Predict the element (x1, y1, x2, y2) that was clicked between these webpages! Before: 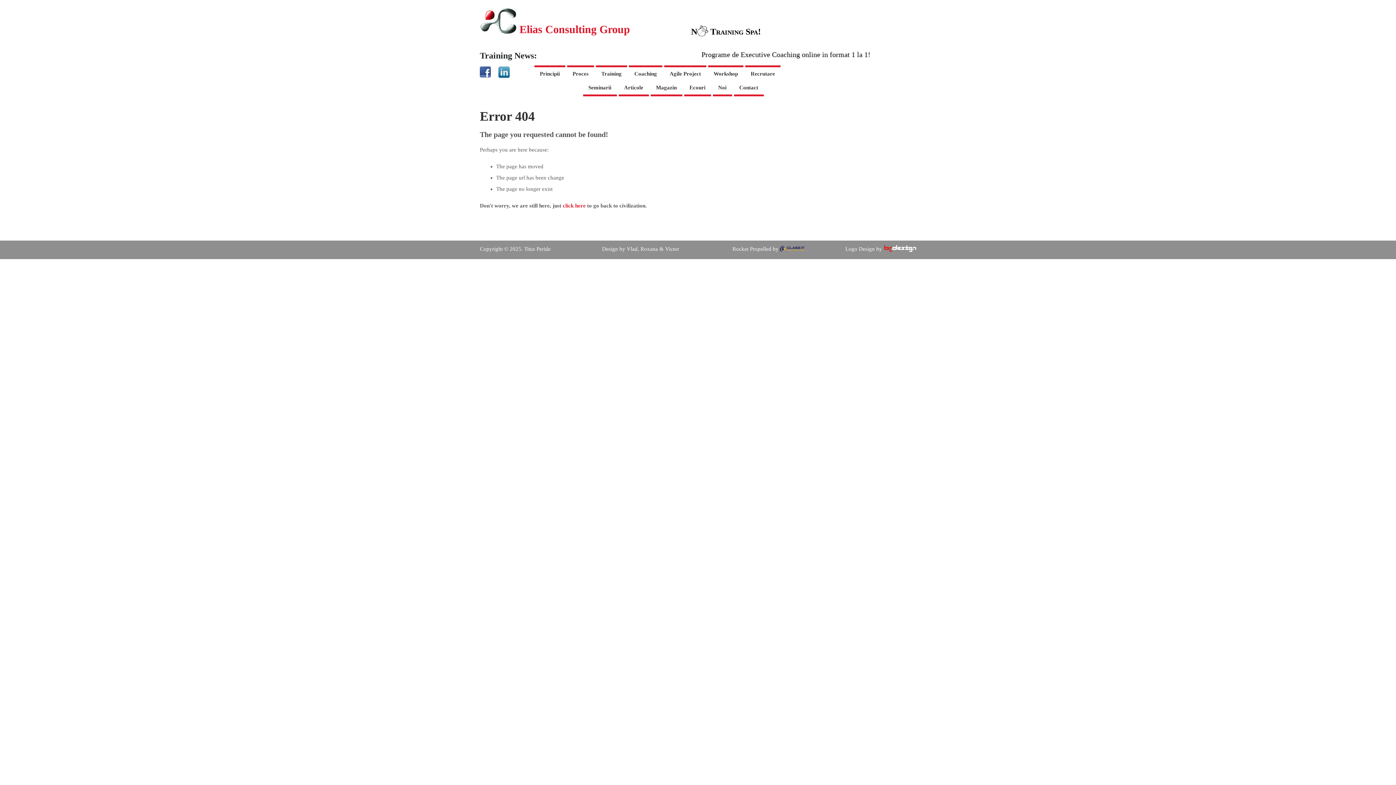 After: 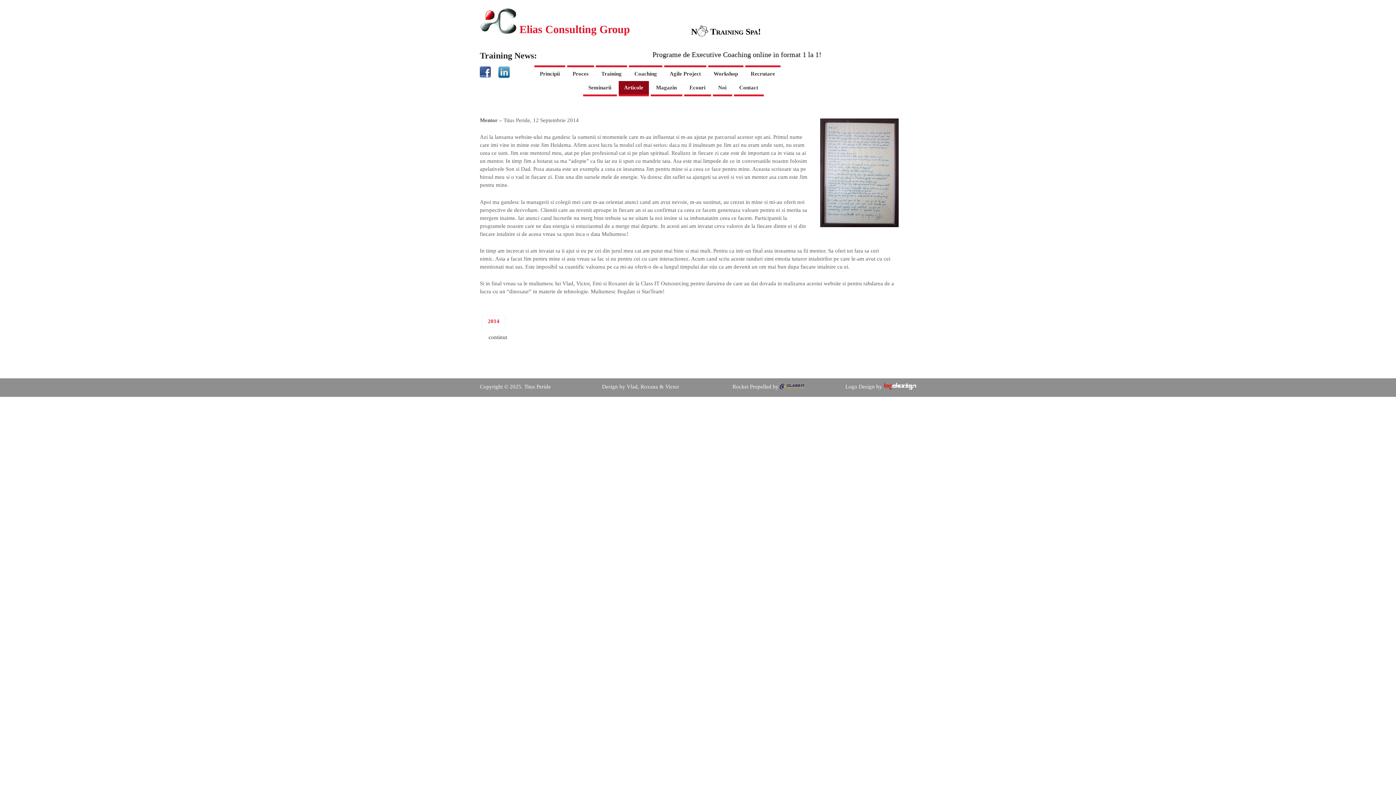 Action: label: Articole bbox: (618, 80, 648, 96)